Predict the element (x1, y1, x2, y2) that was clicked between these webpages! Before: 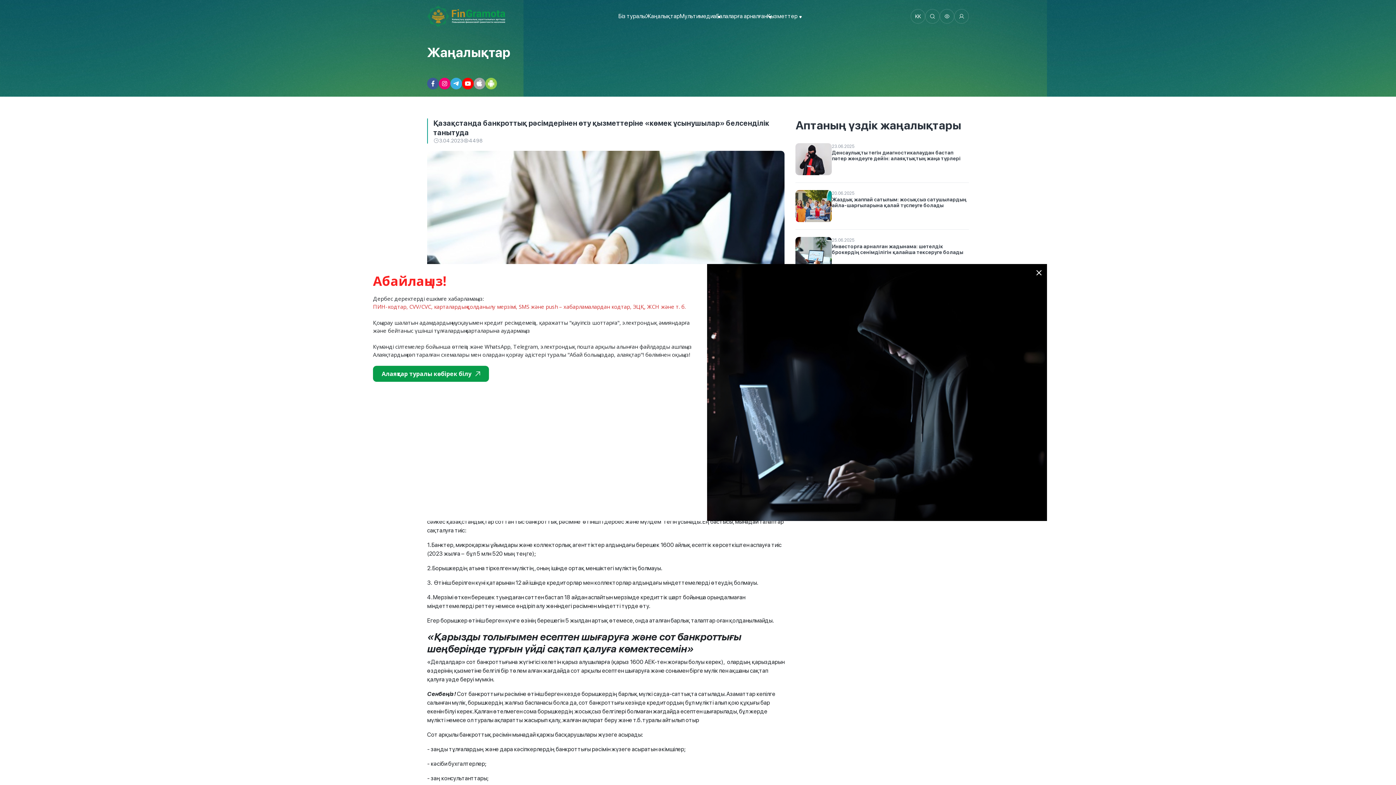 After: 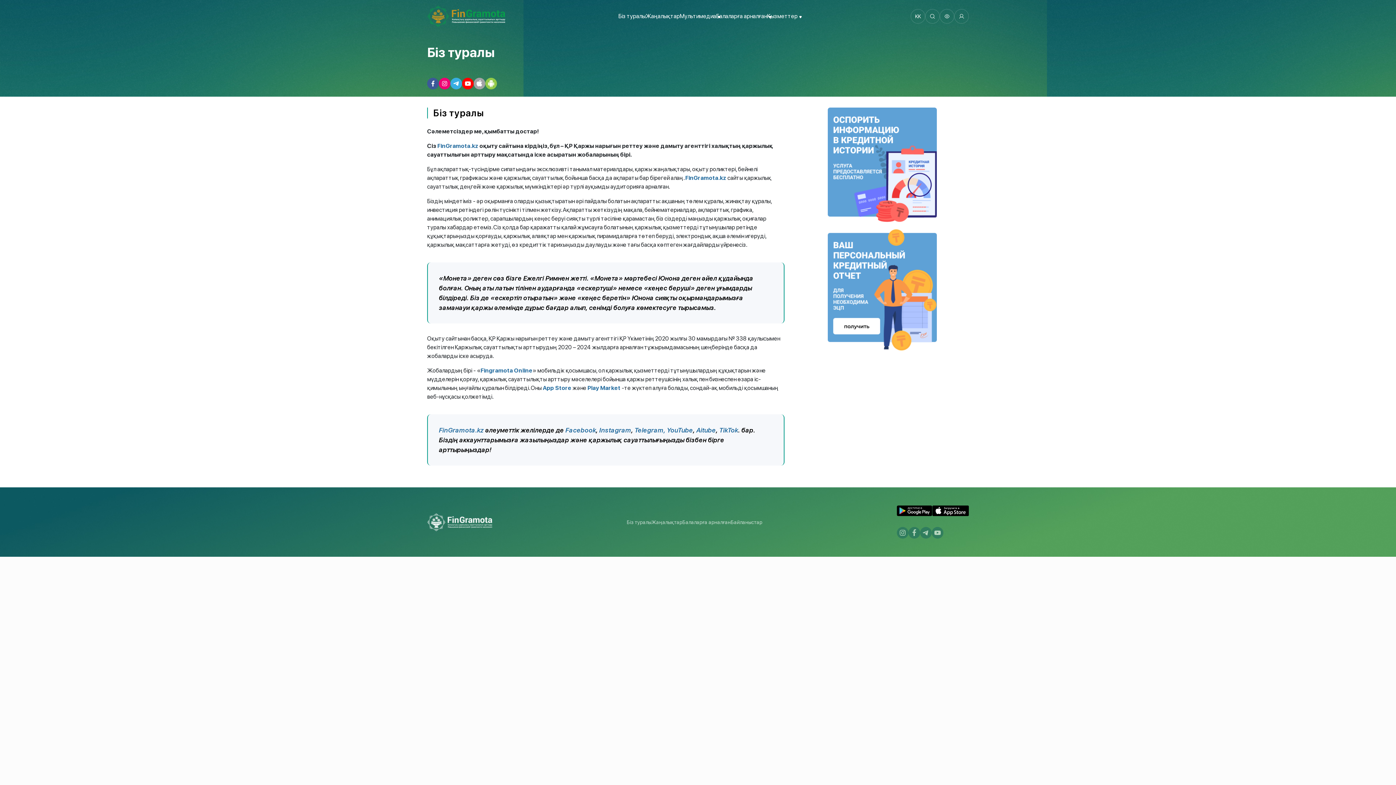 Action: bbox: (618, 12, 645, 19) label: Біз туралы